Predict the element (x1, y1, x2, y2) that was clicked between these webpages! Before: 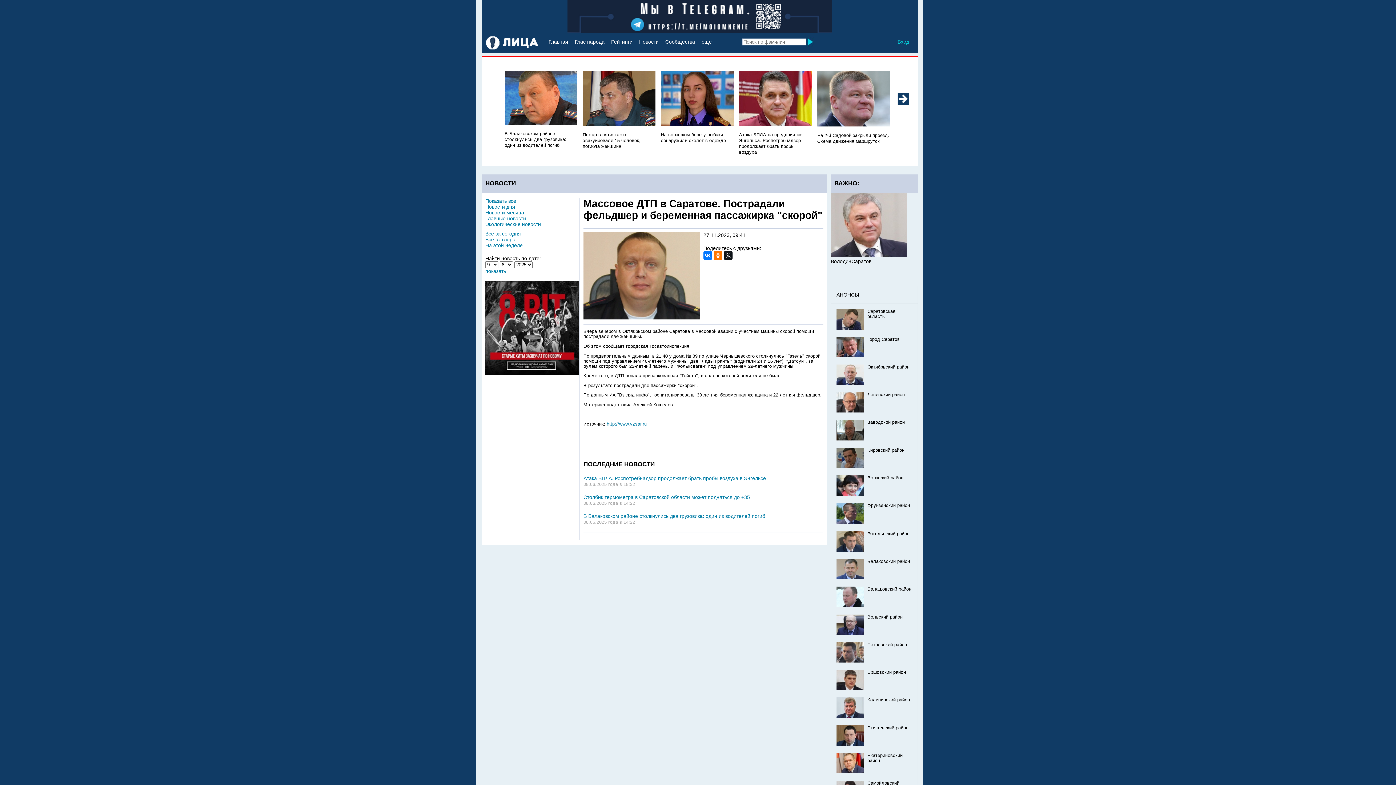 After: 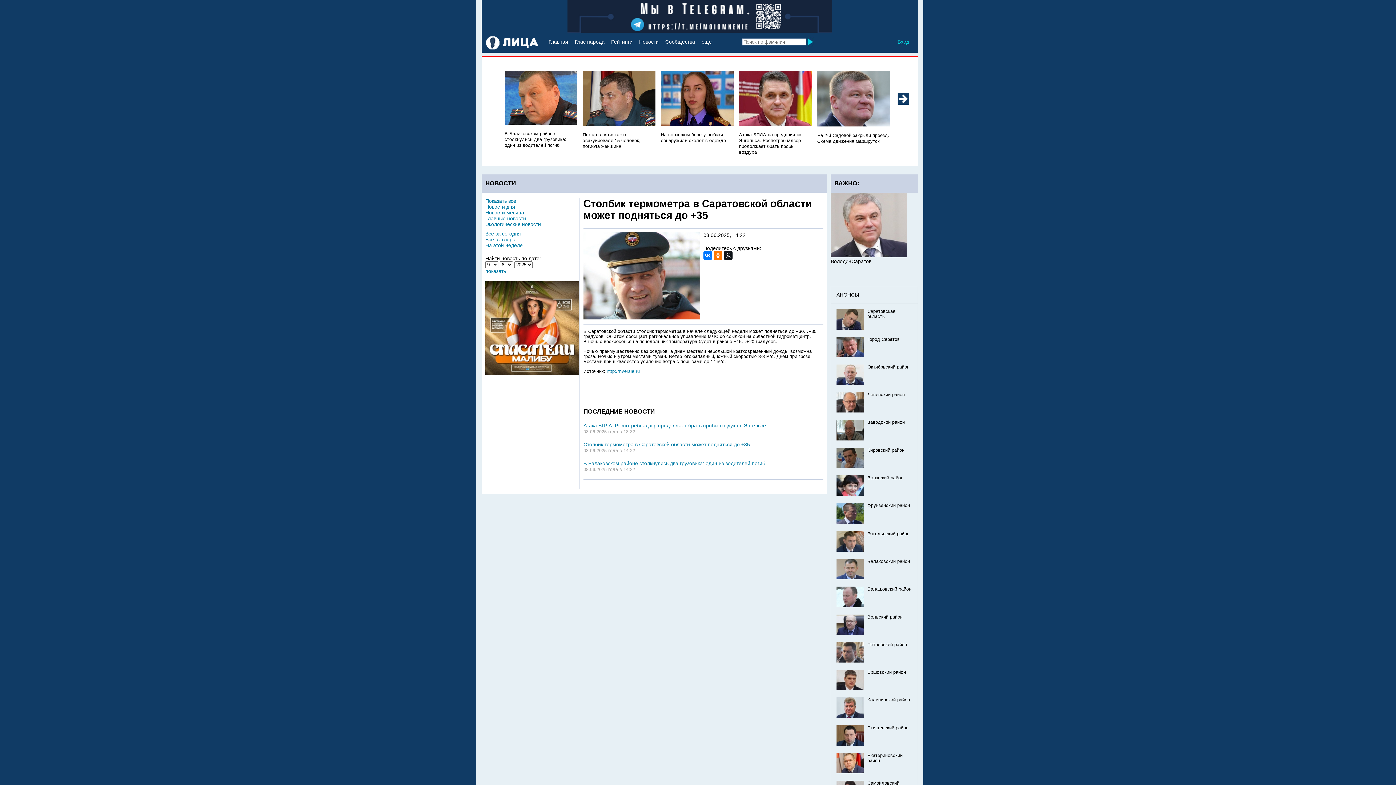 Action: bbox: (583, 494, 750, 500) label: Столбик термометра в Саратовской области может подняться до +35